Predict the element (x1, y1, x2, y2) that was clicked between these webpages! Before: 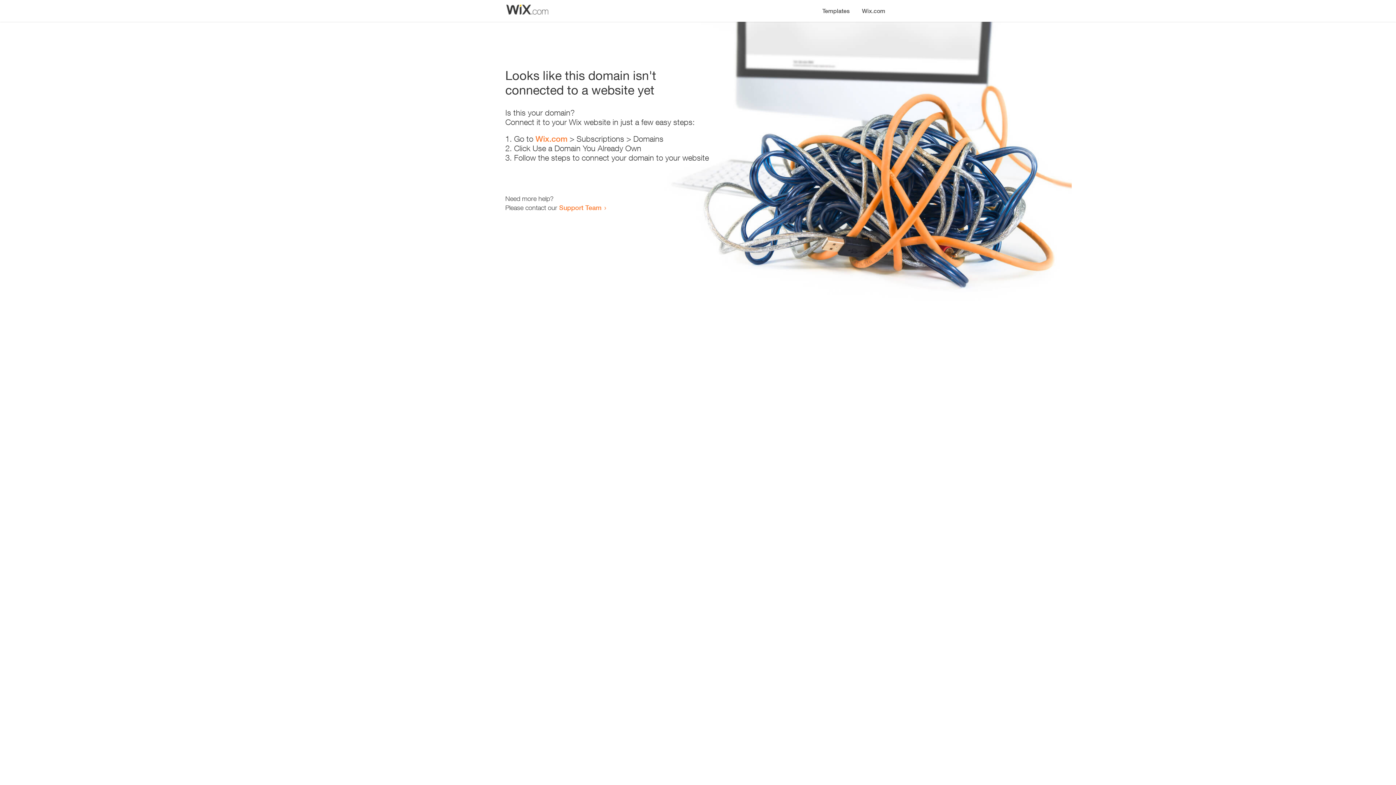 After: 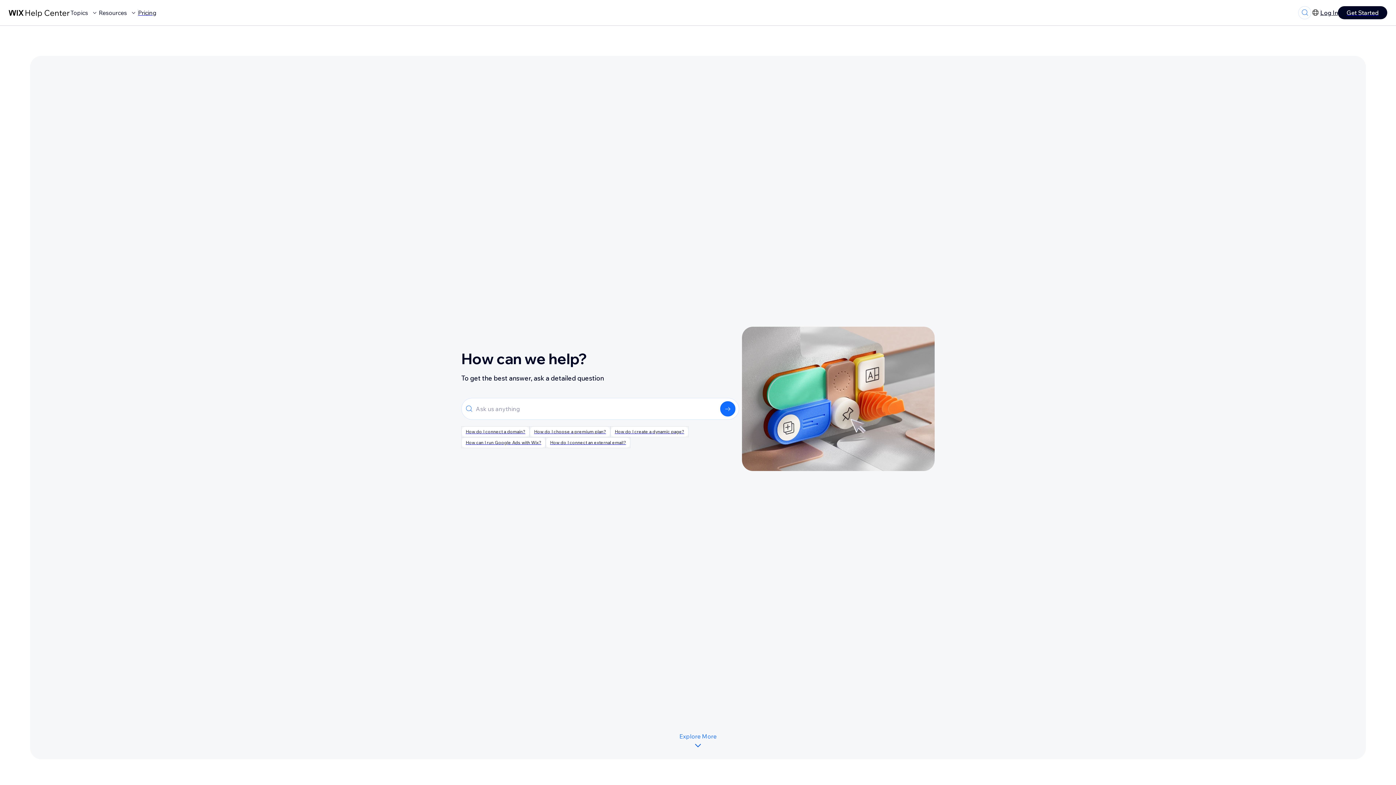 Action: label: Support Team bbox: (559, 203, 601, 211)